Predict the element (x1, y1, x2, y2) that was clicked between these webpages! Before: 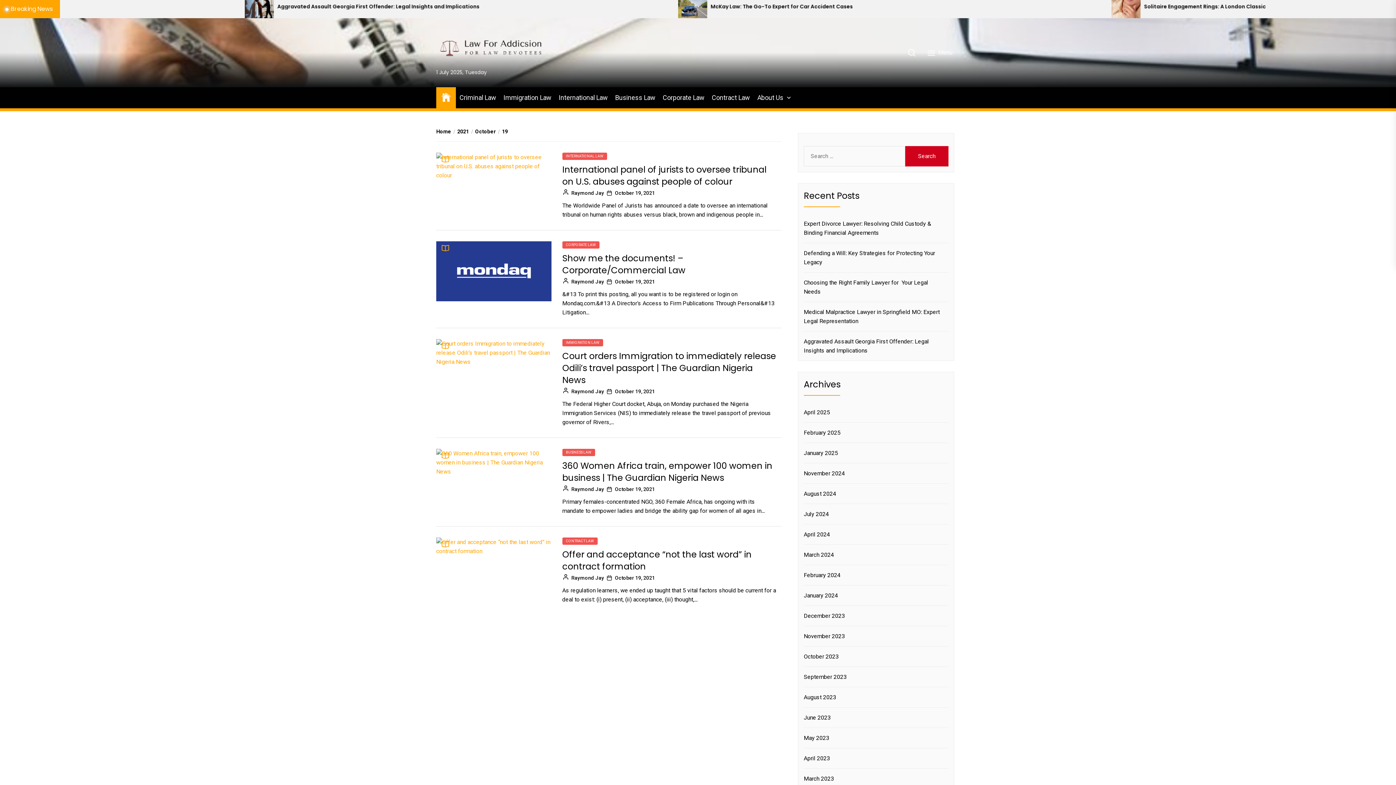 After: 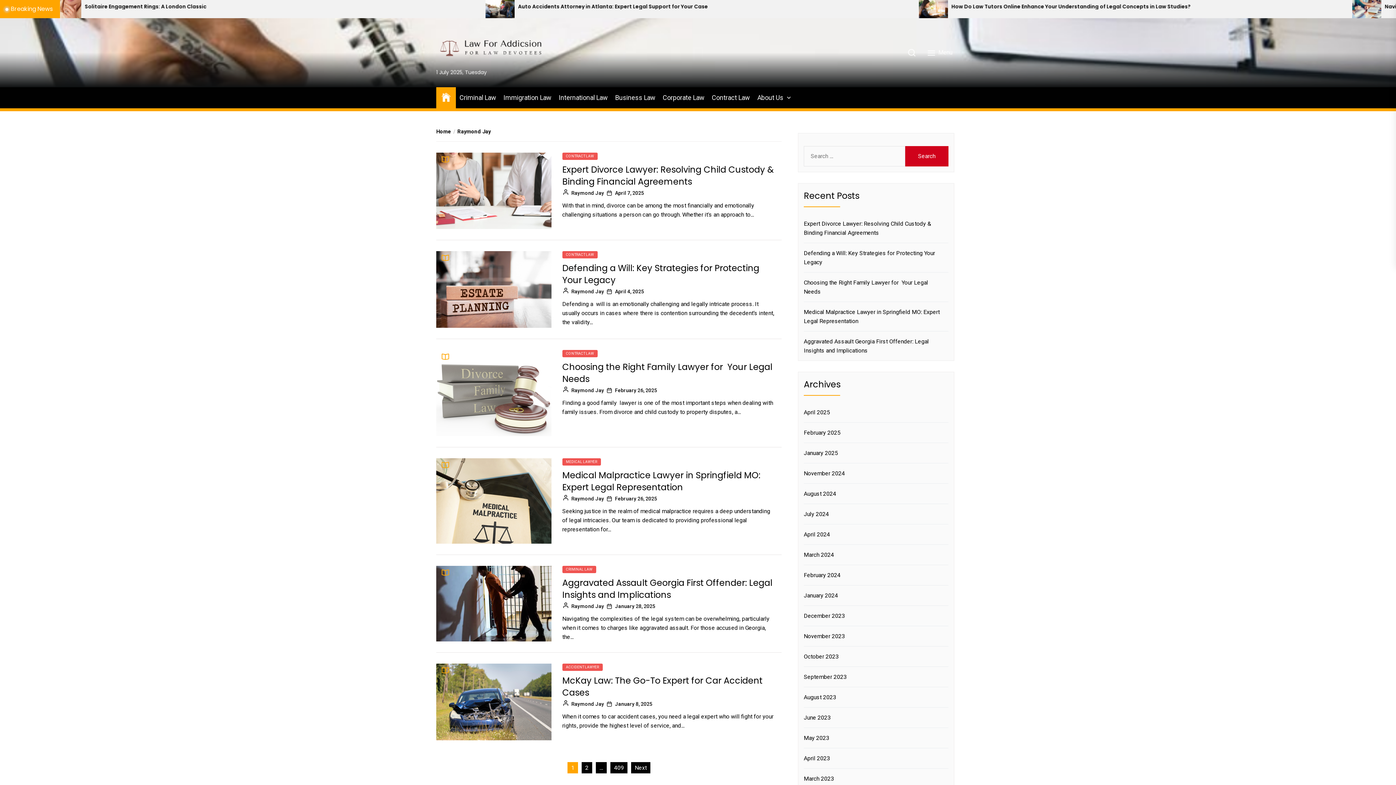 Action: label: Raymond Jay bbox: (571, 190, 604, 195)